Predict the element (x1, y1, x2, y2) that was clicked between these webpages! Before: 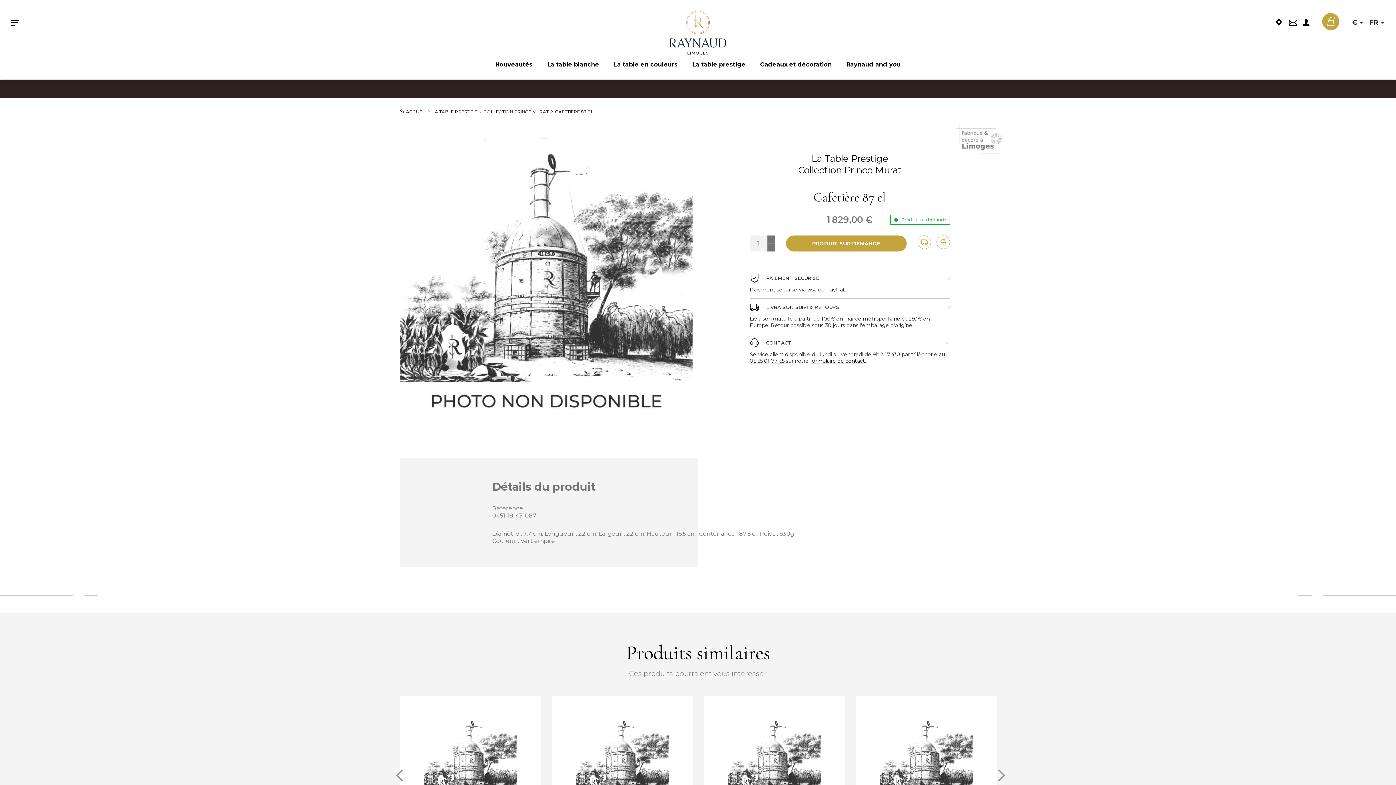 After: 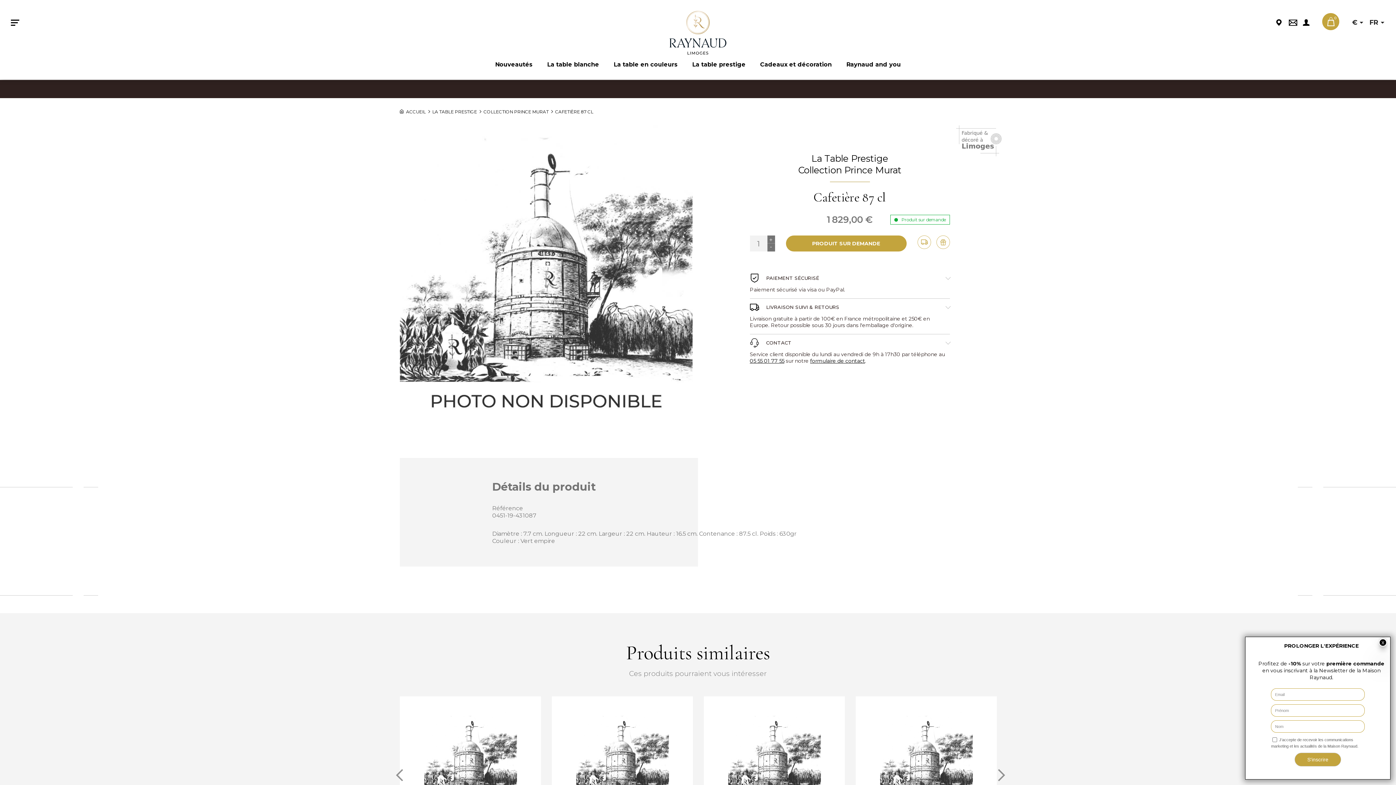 Action: bbox: (767, 243, 775, 251)